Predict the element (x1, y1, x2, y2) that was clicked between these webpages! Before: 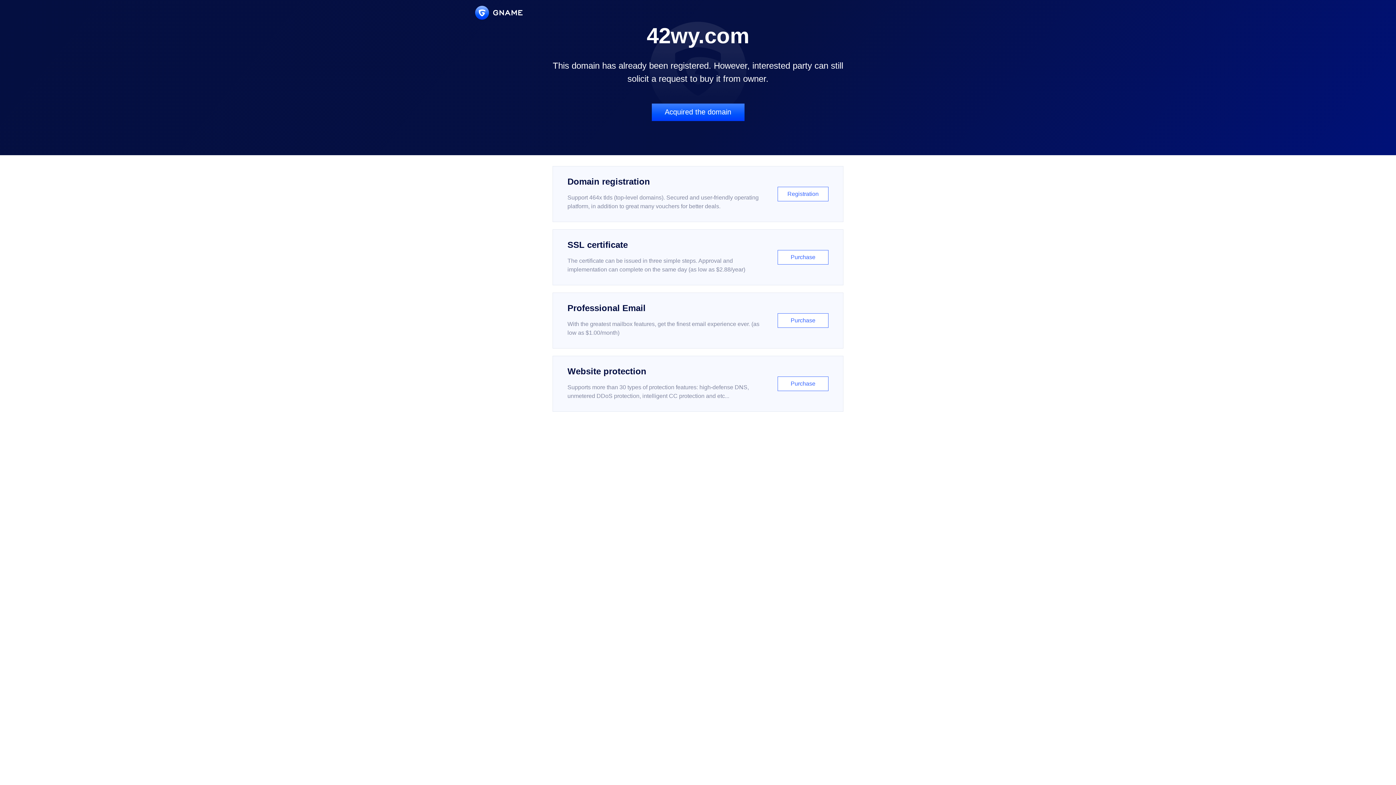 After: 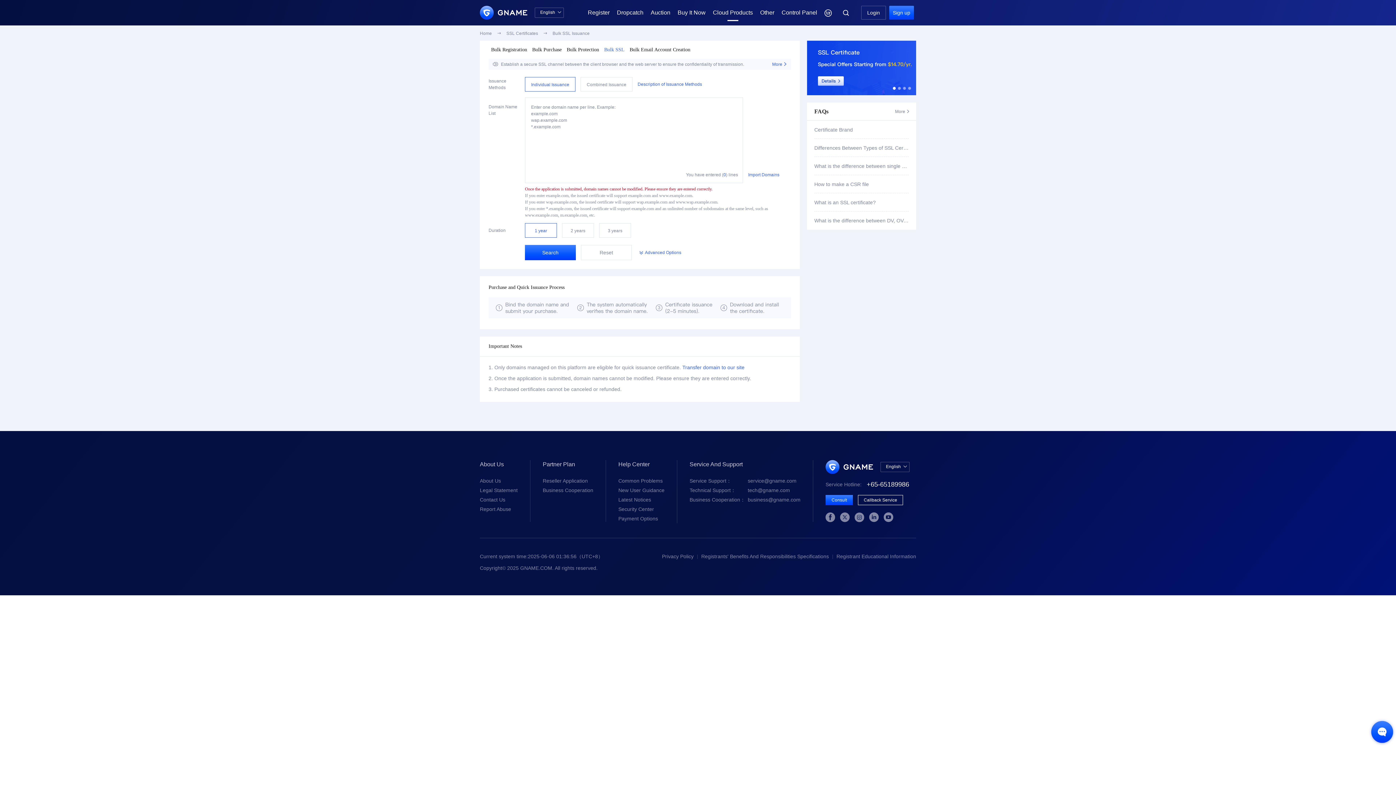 Action: bbox: (552, 229, 843, 285) label: SSL certificate

The certificate can be issued in three simple steps. Approval and implementation can complete on the same day (as low as $2.88/year)

Purchase